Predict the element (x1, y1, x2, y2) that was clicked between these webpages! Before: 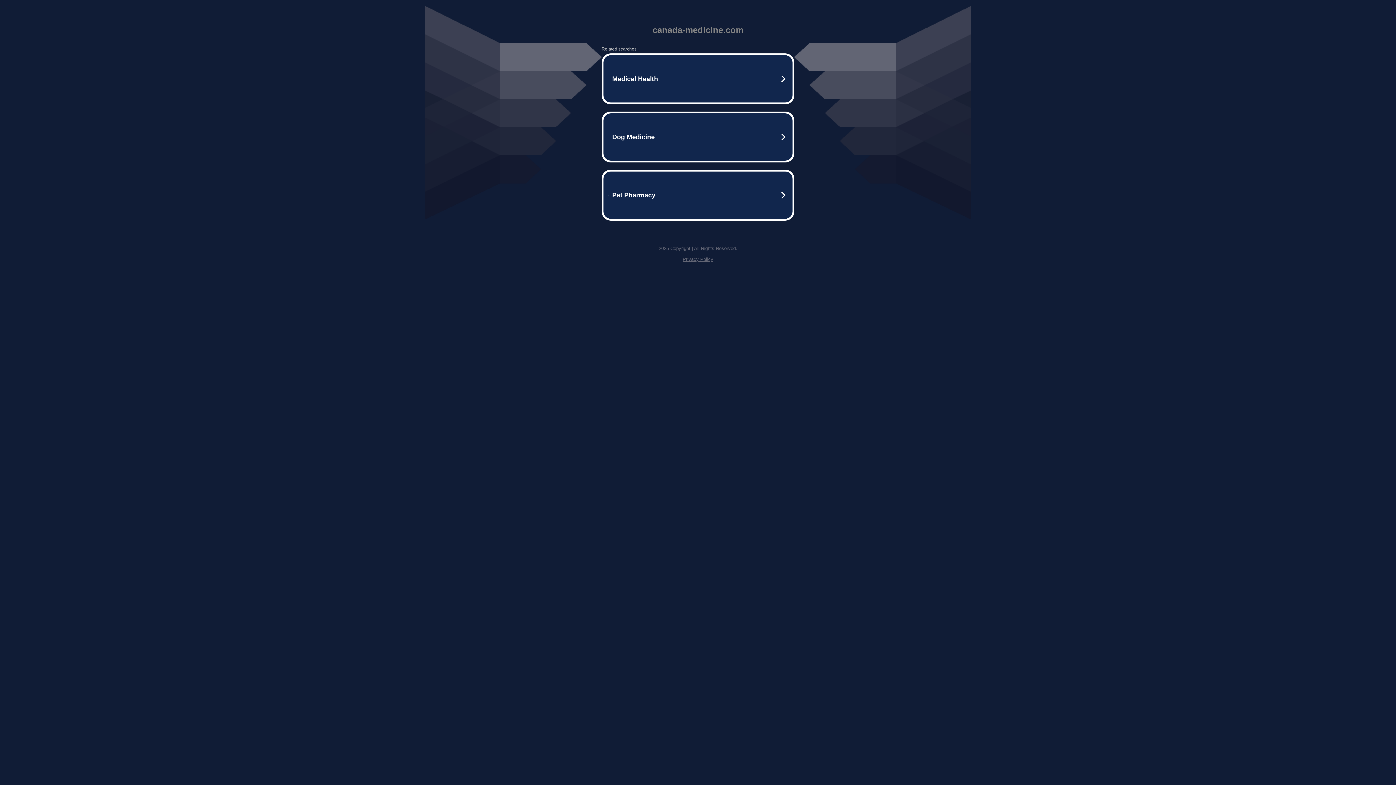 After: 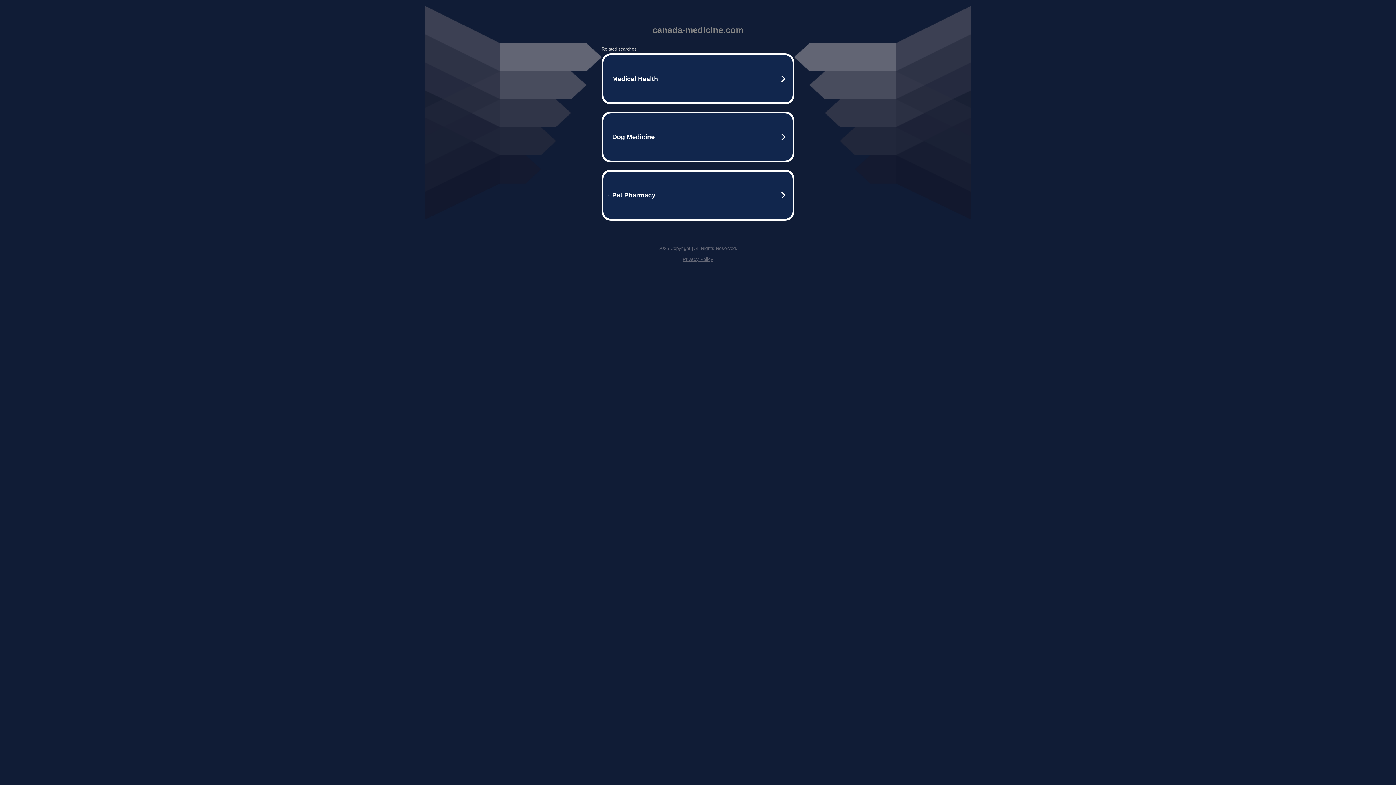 Action: bbox: (682, 256, 713, 262) label: Privacy Policy